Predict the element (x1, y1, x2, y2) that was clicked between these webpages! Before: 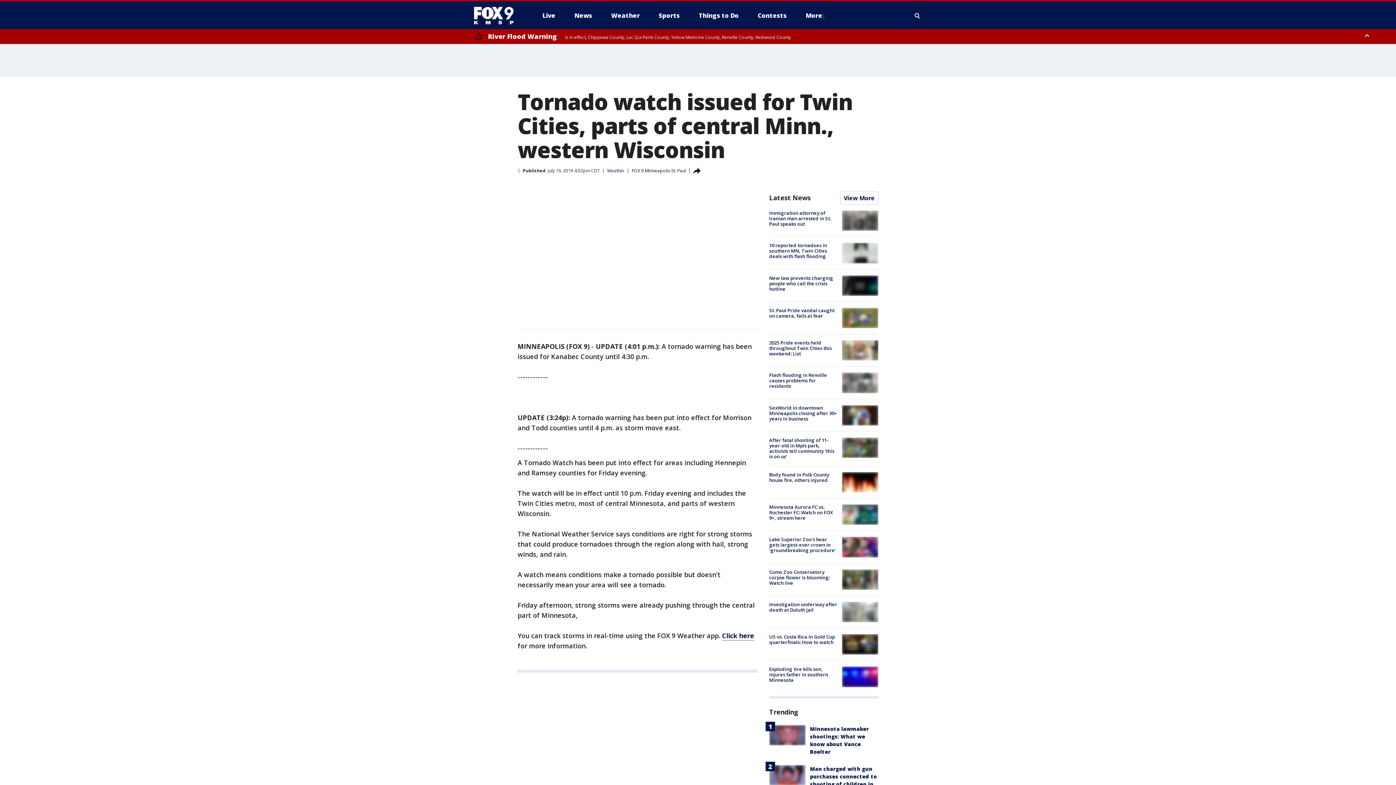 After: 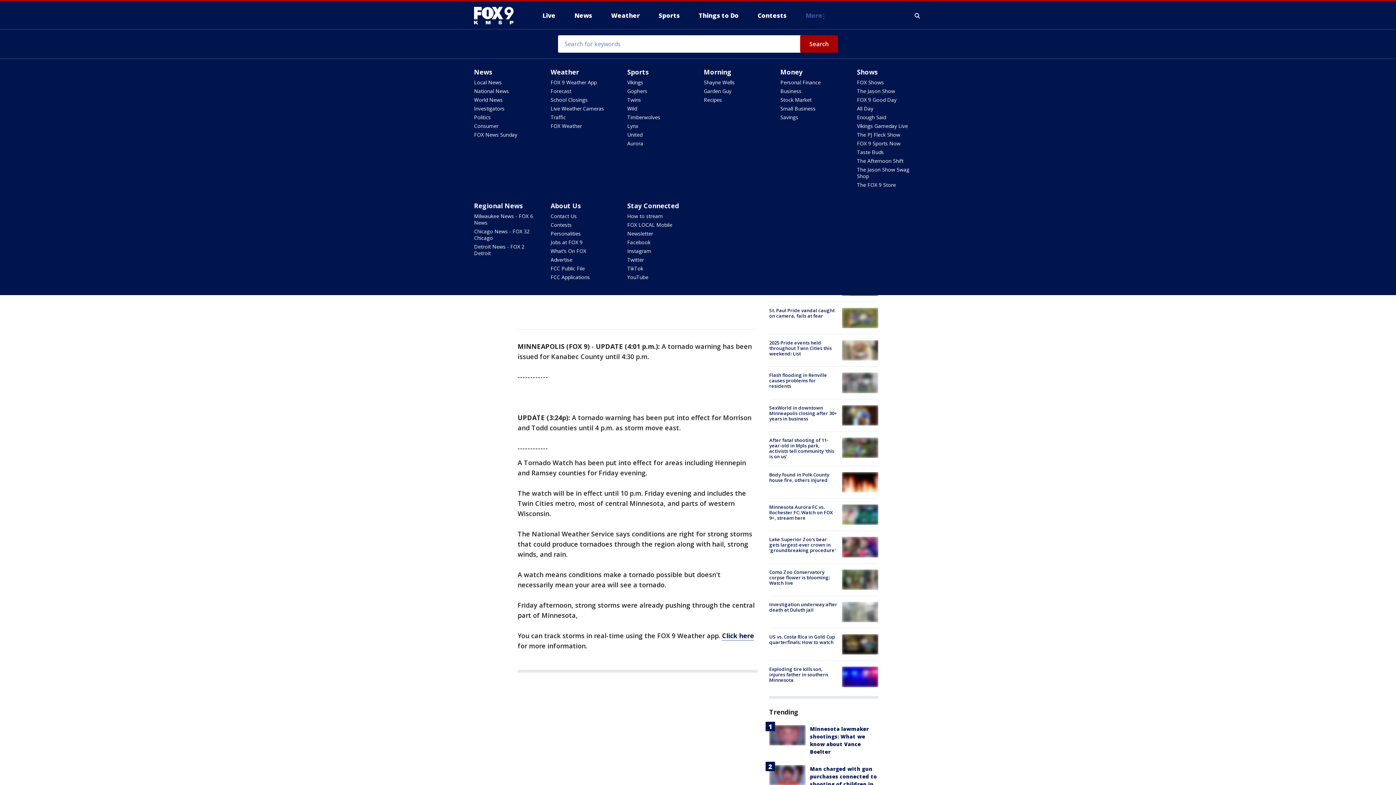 Action: bbox: (800, 9, 831, 21) label: More